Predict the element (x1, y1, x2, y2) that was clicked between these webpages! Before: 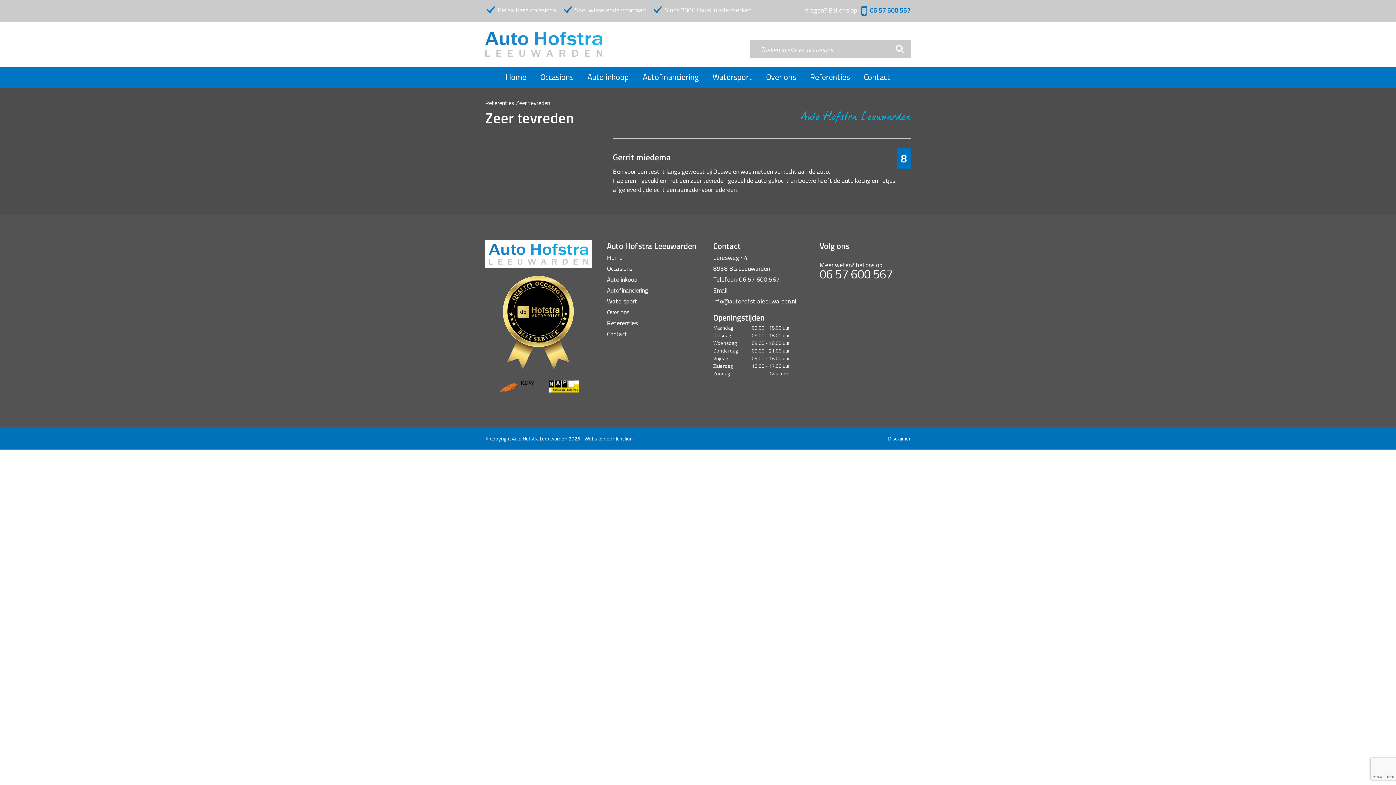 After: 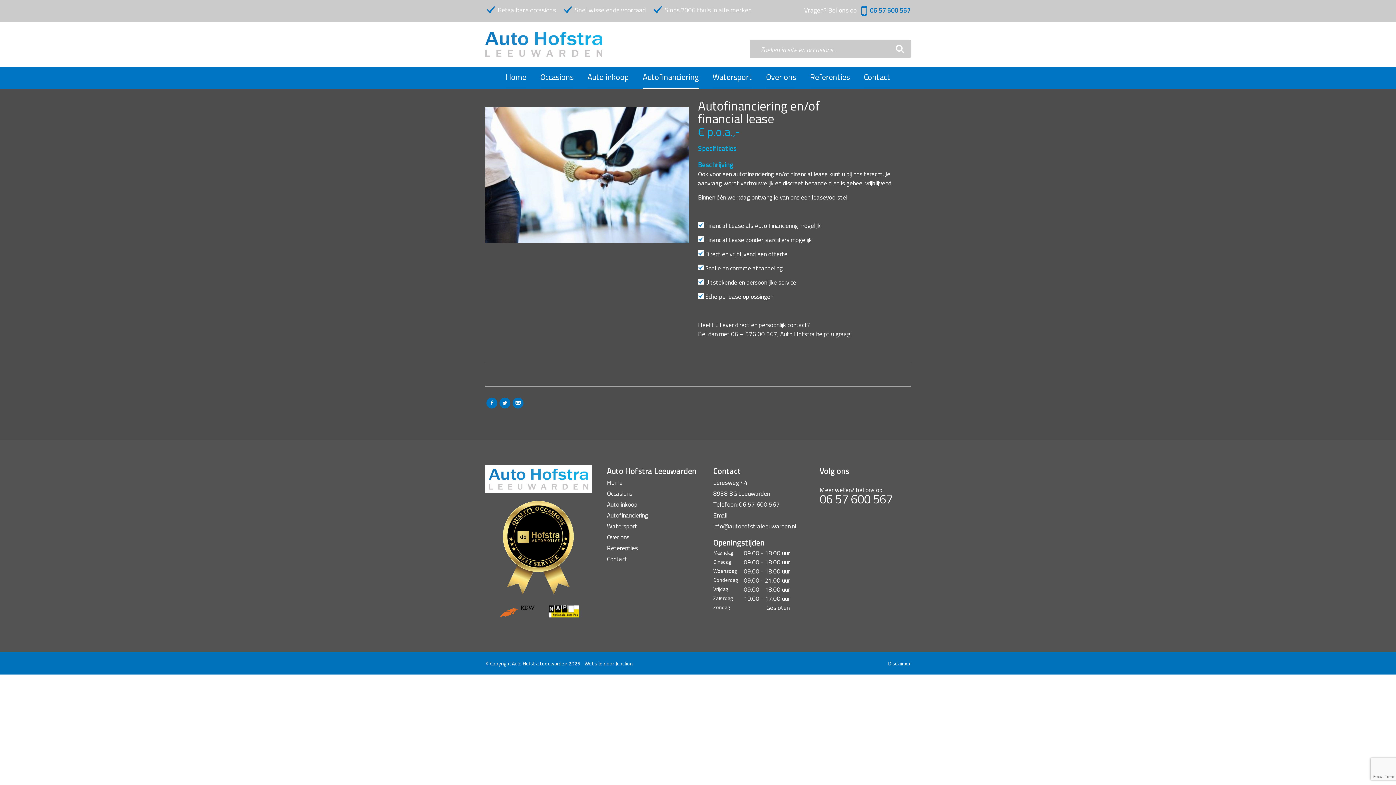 Action: bbox: (642, 66, 698, 88) label: Autofinanciering